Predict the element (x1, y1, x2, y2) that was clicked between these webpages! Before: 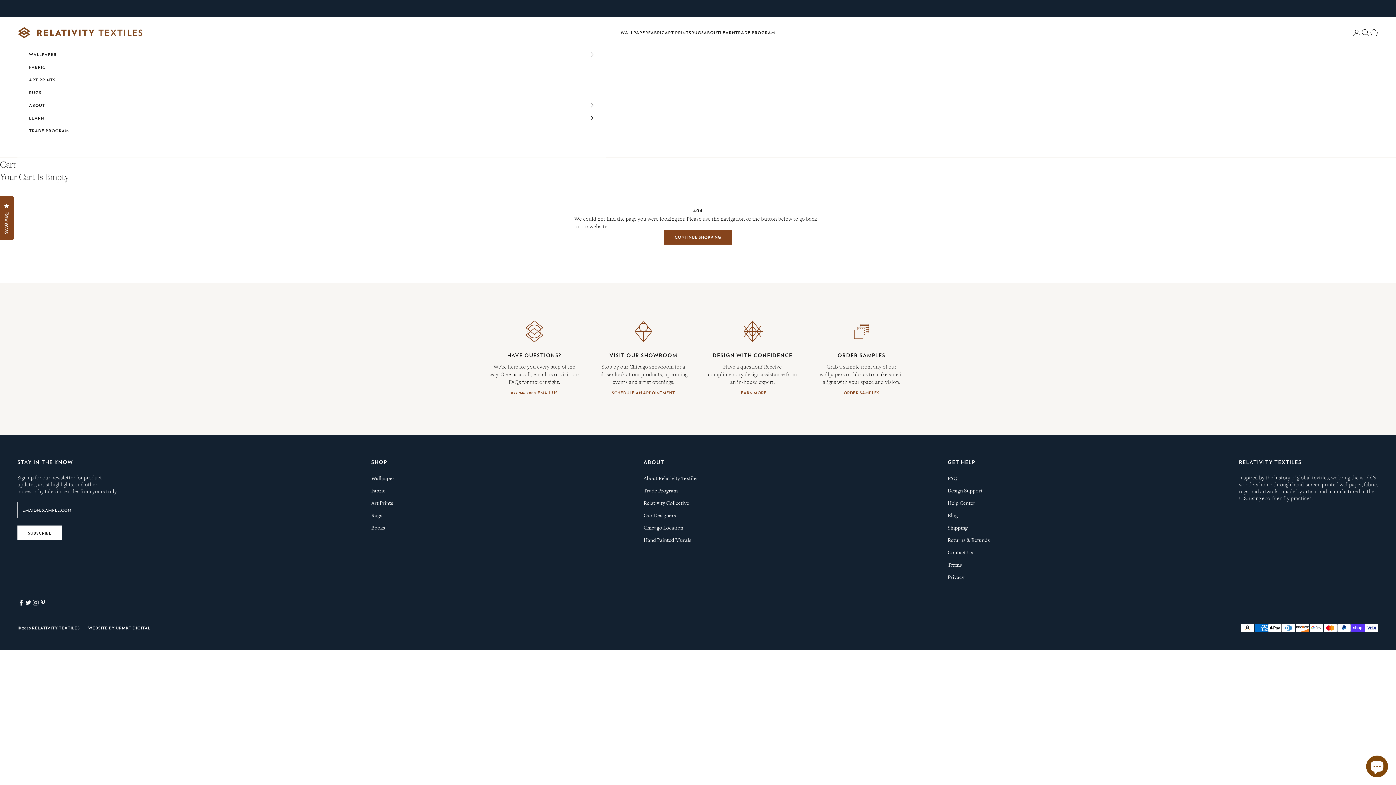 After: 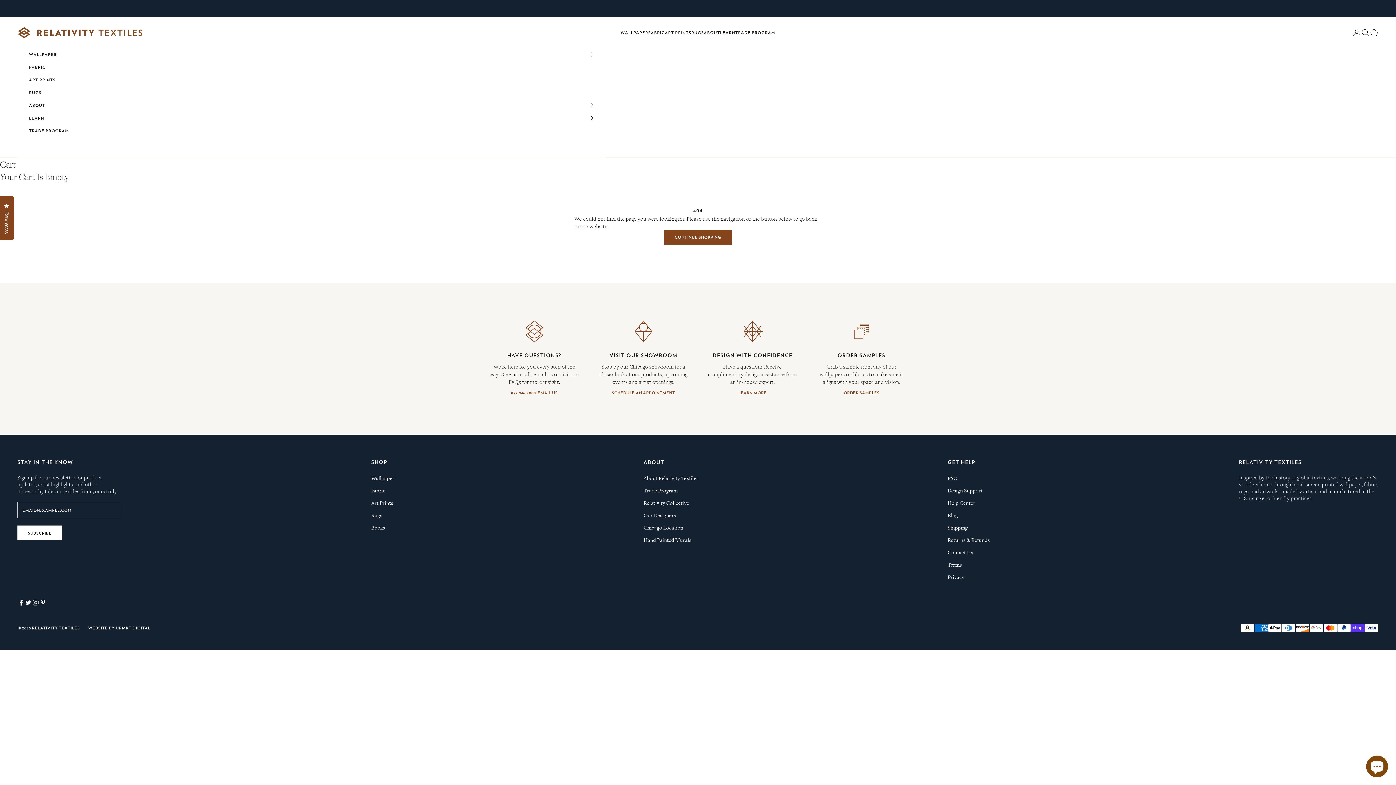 Action: label: WEBSITE BY UPMKT DIGITAL bbox: (81, 625, 150, 631)